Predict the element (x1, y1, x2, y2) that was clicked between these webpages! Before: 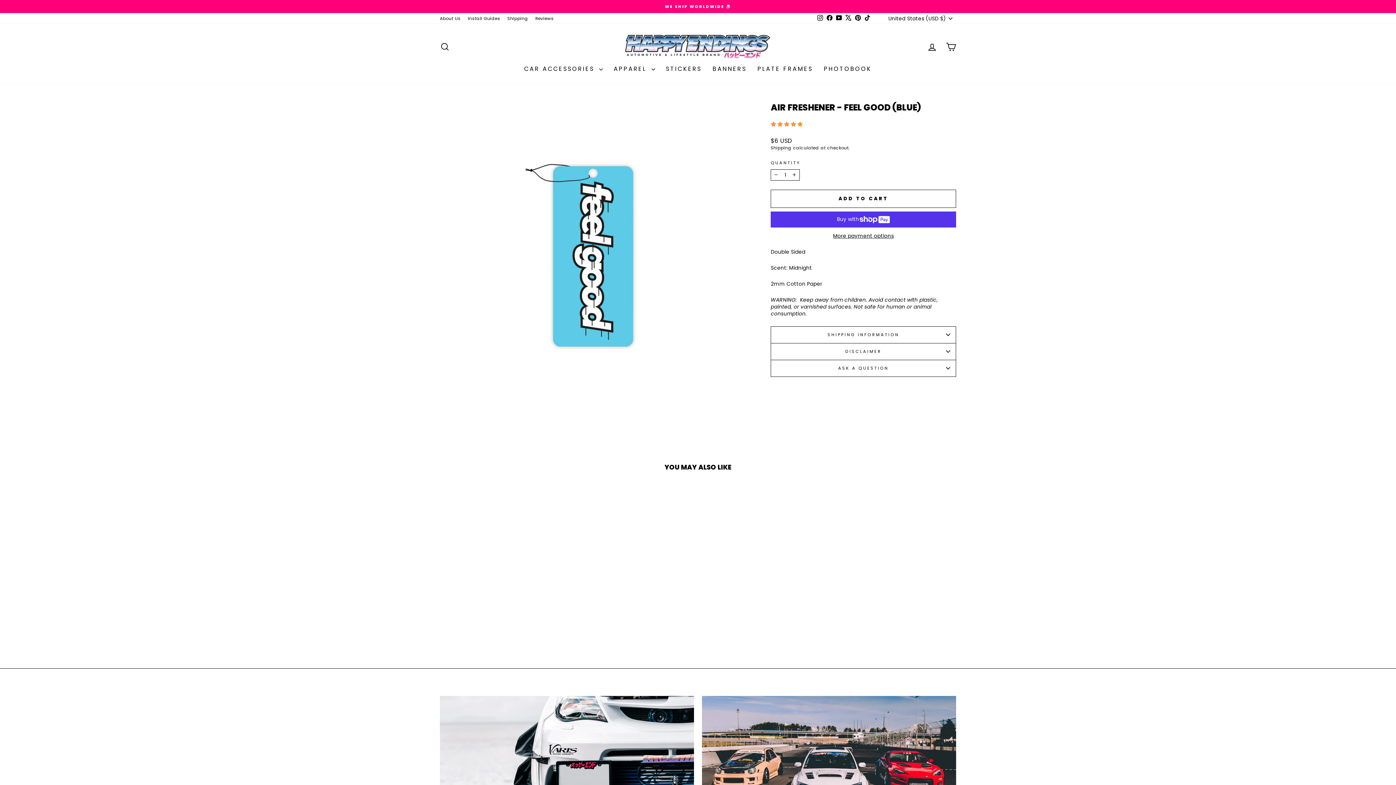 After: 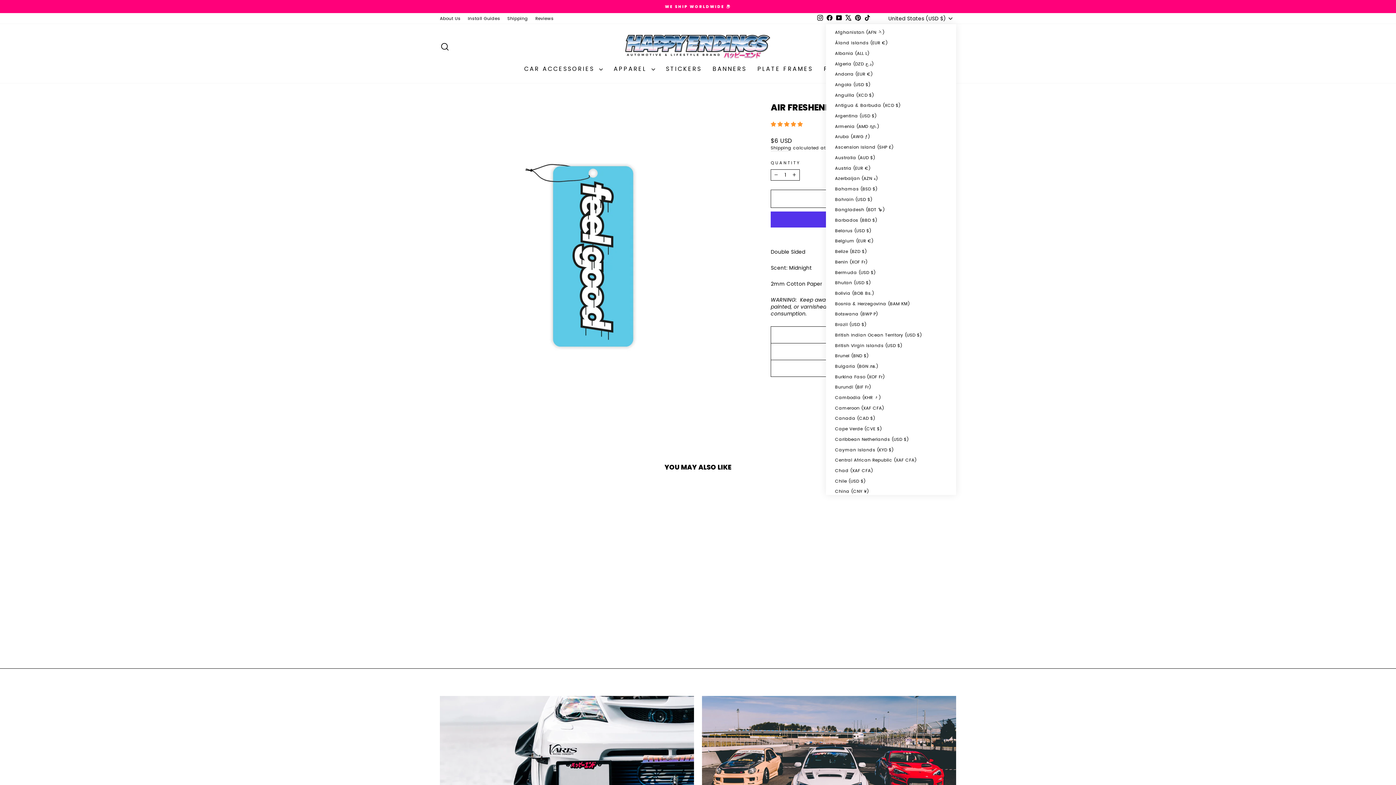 Action: label: United States (USD $) bbox: (883, 13, 956, 23)